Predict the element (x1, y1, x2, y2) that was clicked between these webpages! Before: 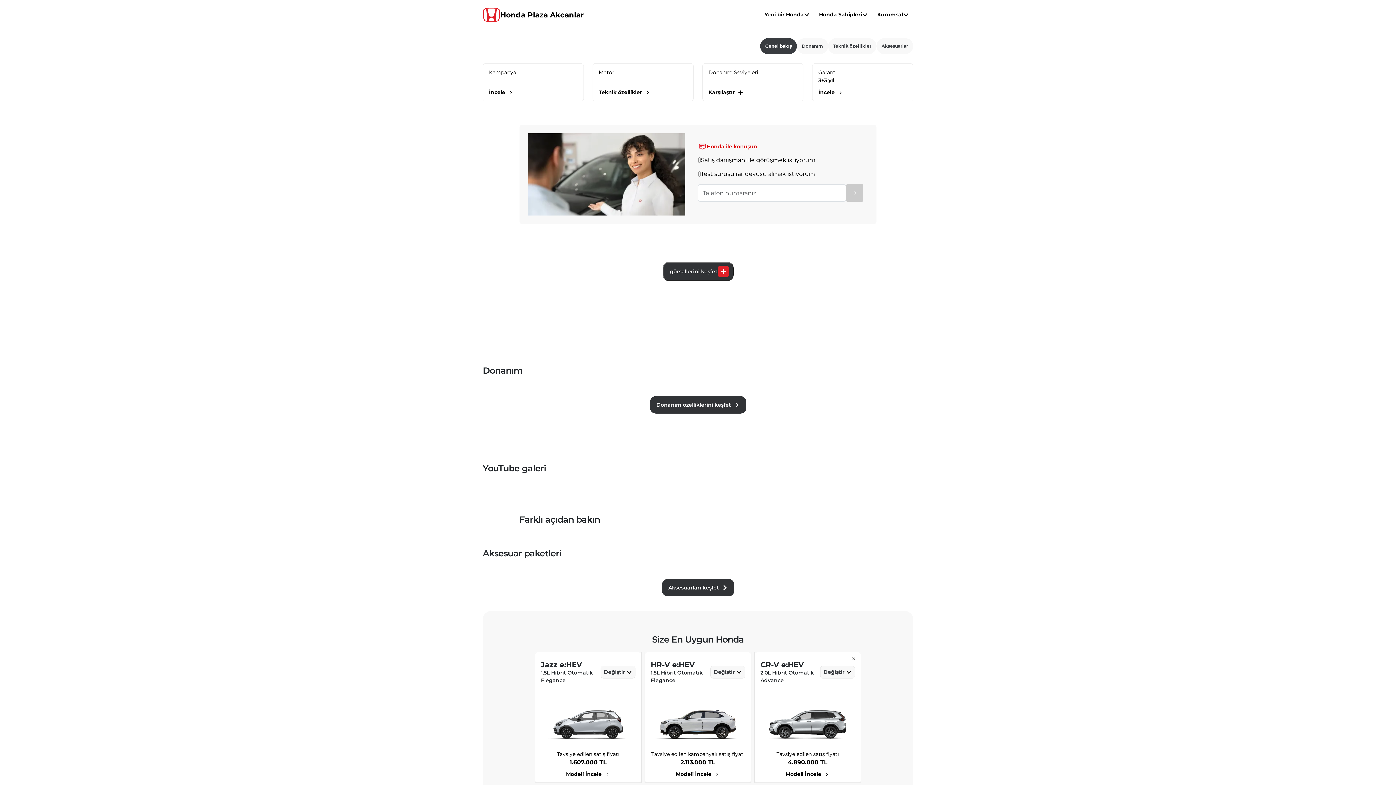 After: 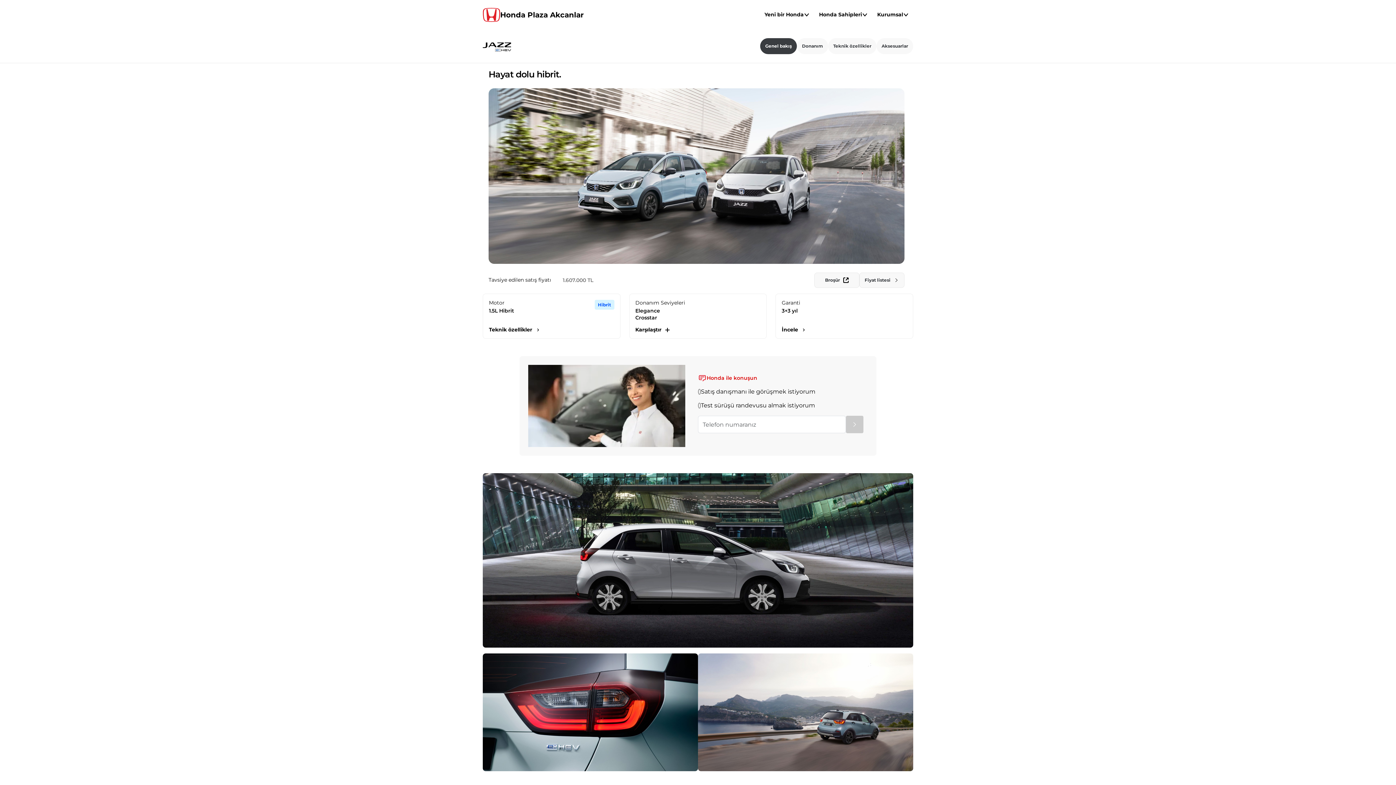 Action: bbox: (535, 692, 641, 777) label: Tavsiye edilen satış fiyatı

Modeli İncele